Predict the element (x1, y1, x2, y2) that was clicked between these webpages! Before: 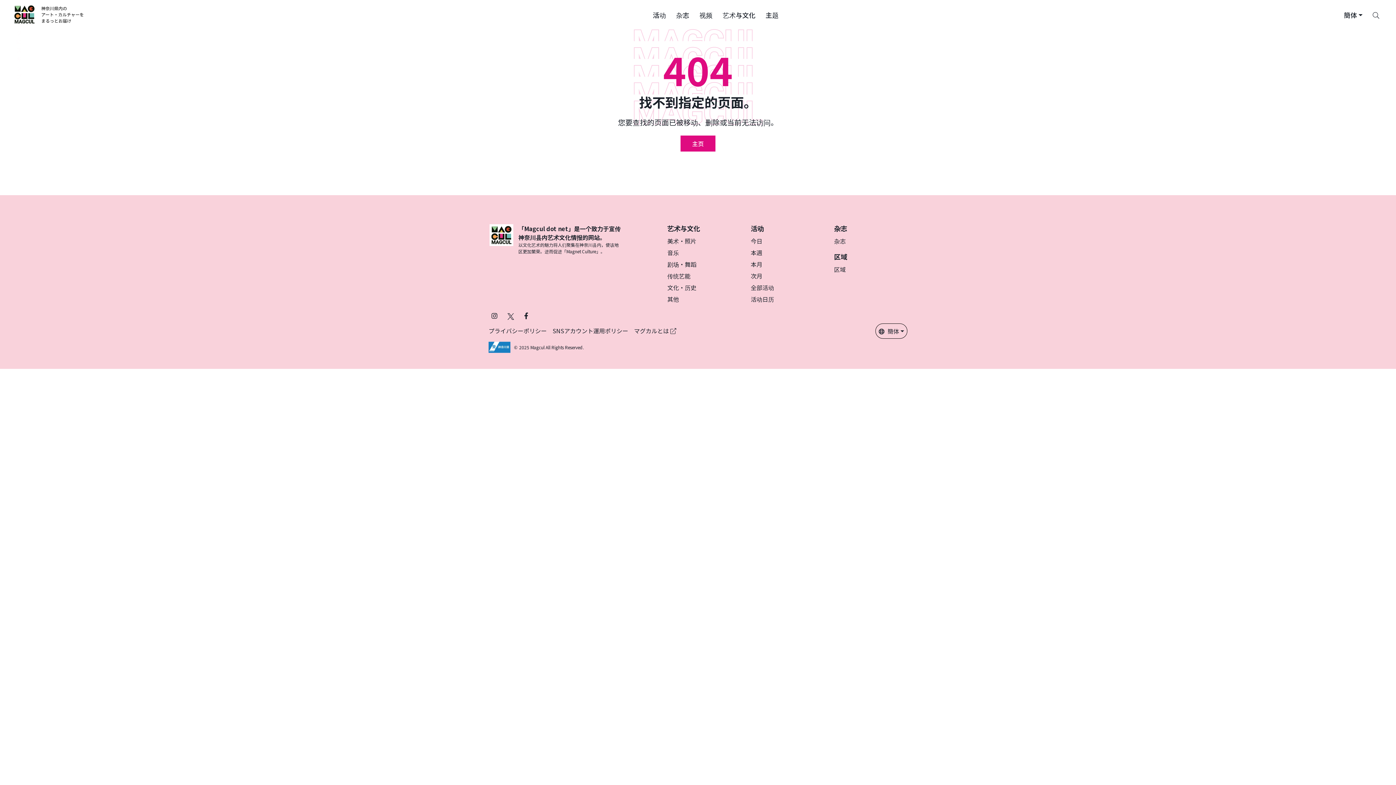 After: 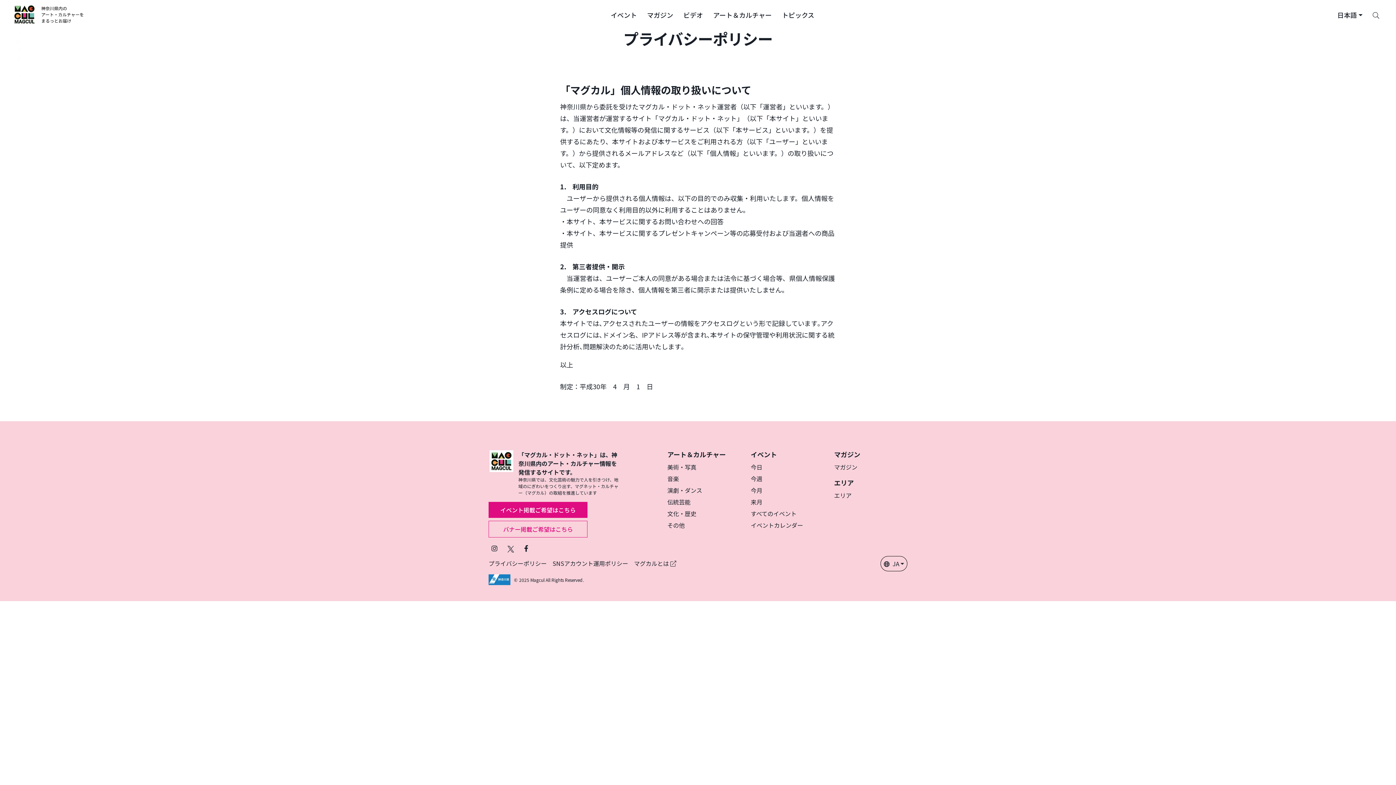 Action: label: プライバシーポリシー bbox: (488, 326, 546, 335)